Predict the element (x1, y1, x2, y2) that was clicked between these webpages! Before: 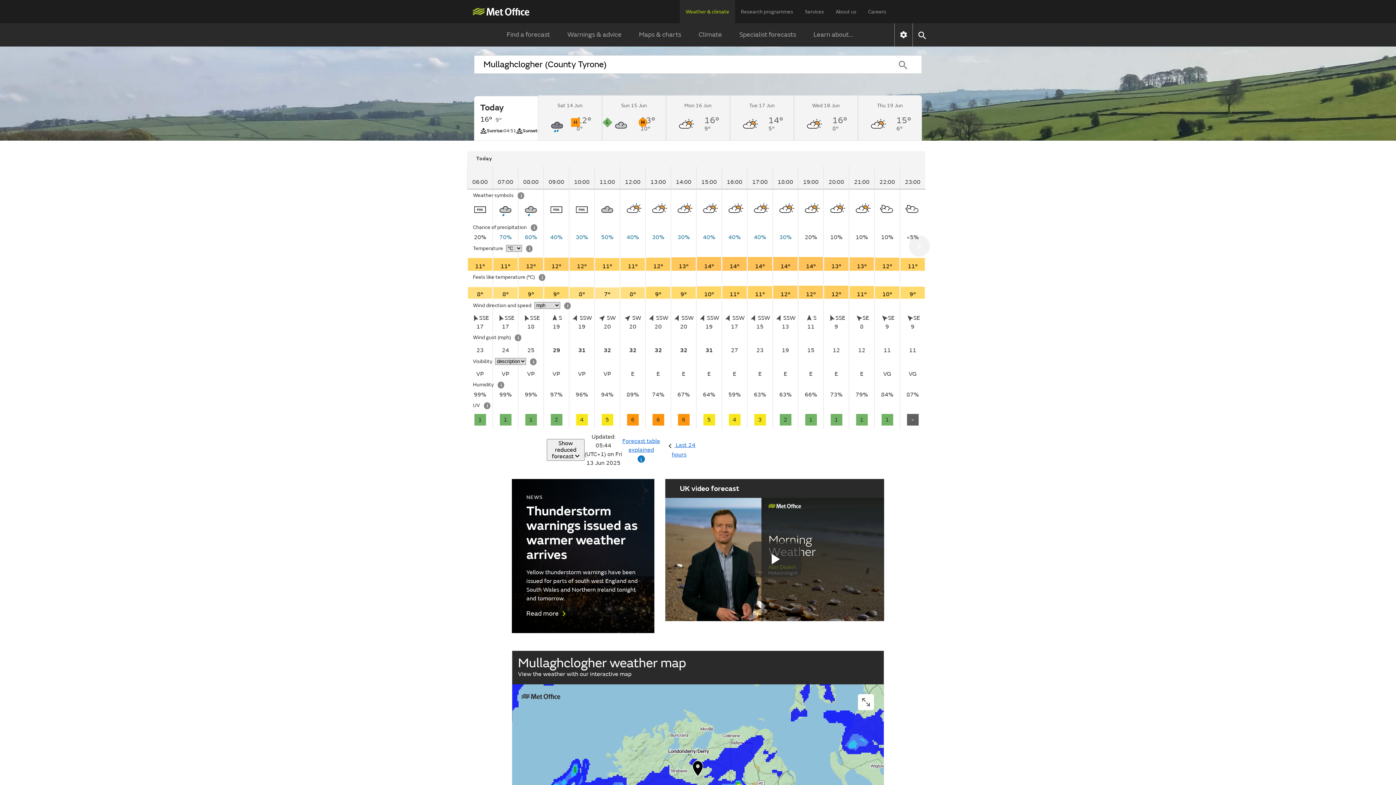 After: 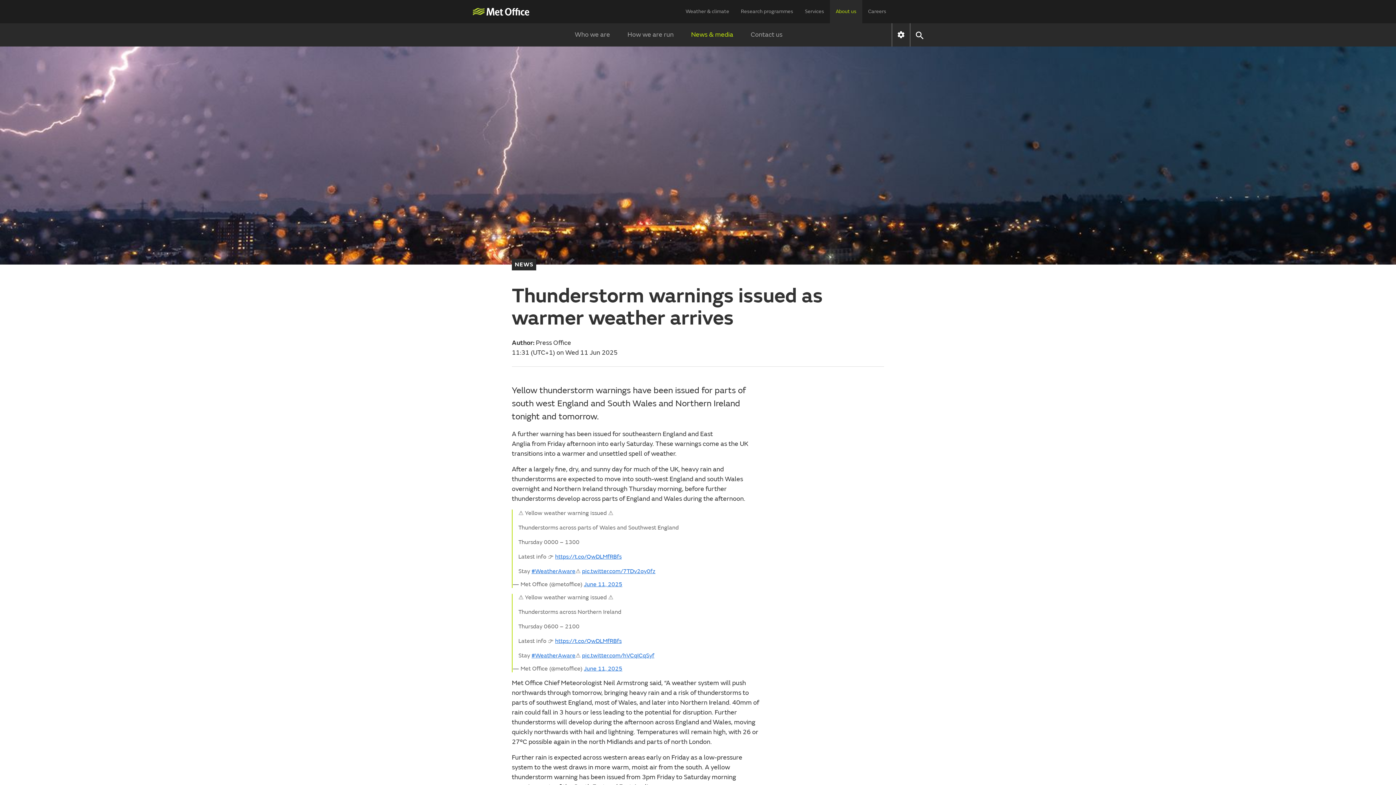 Action: bbox: (512, 479, 654, 633) label: NEWS
Thunderstorm warnings issued as warmer weather arrives

Yellow thunderstorm warnings have been issued for parts of south west England and South Wales and Northern Ireland tonight and tomorrow.

Read more 